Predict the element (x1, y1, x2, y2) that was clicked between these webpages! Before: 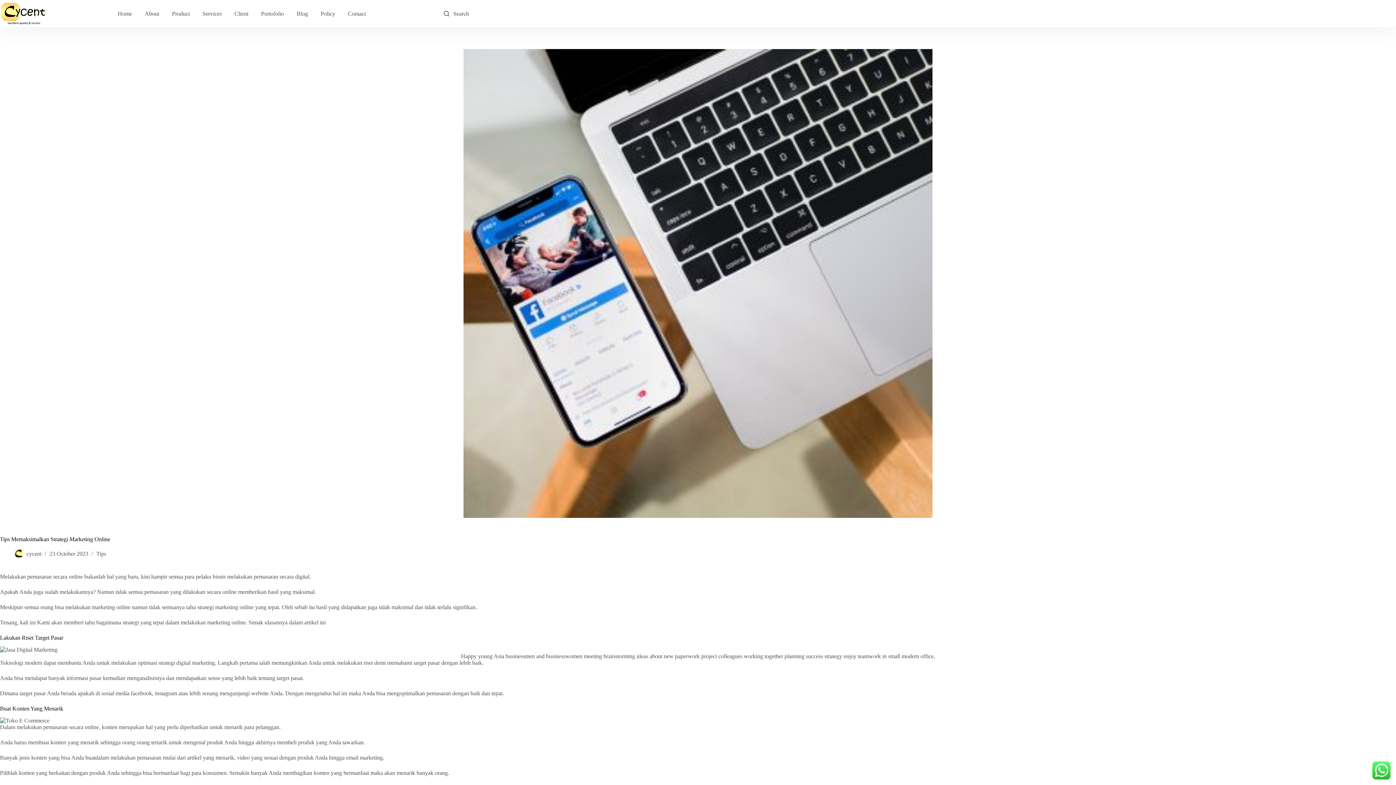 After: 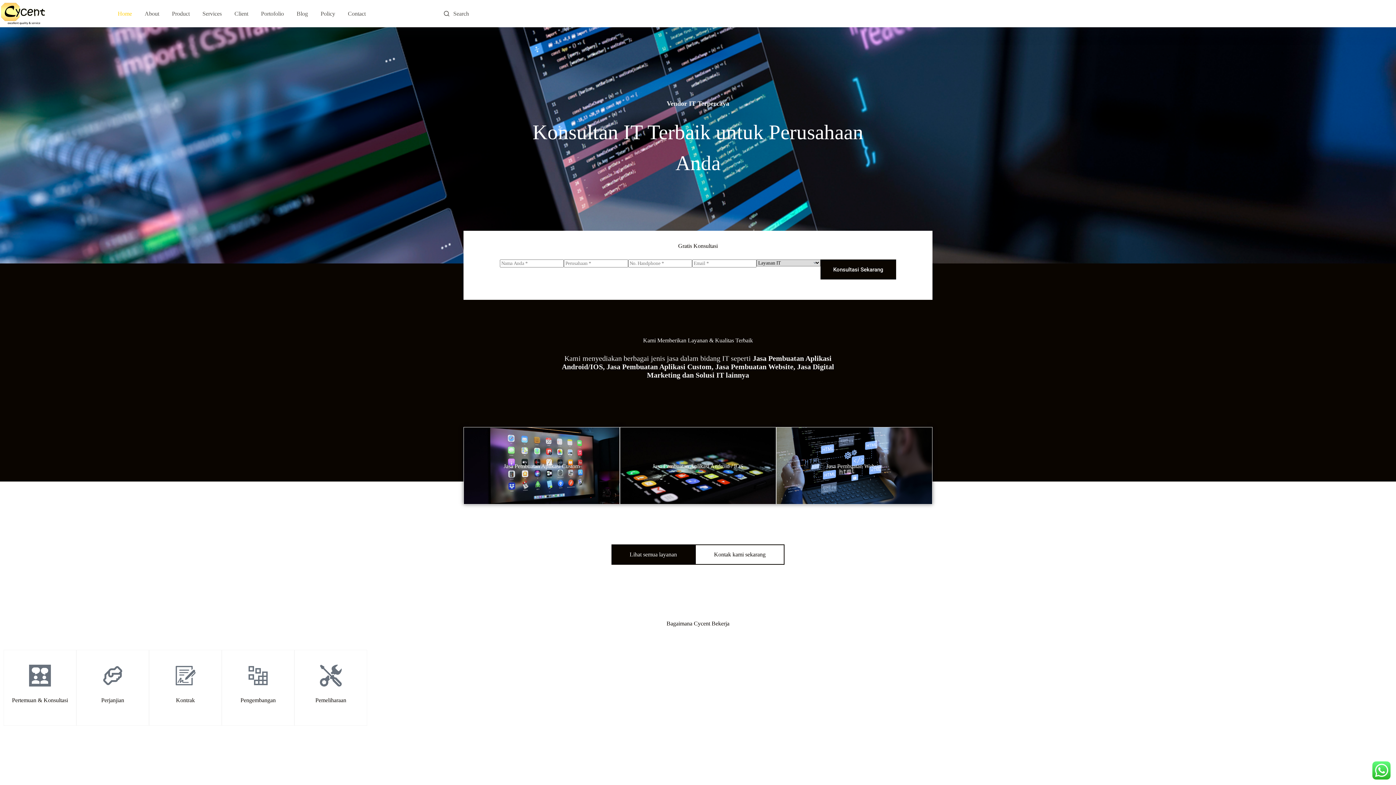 Action: bbox: (111, 0, 138, 27) label: Home